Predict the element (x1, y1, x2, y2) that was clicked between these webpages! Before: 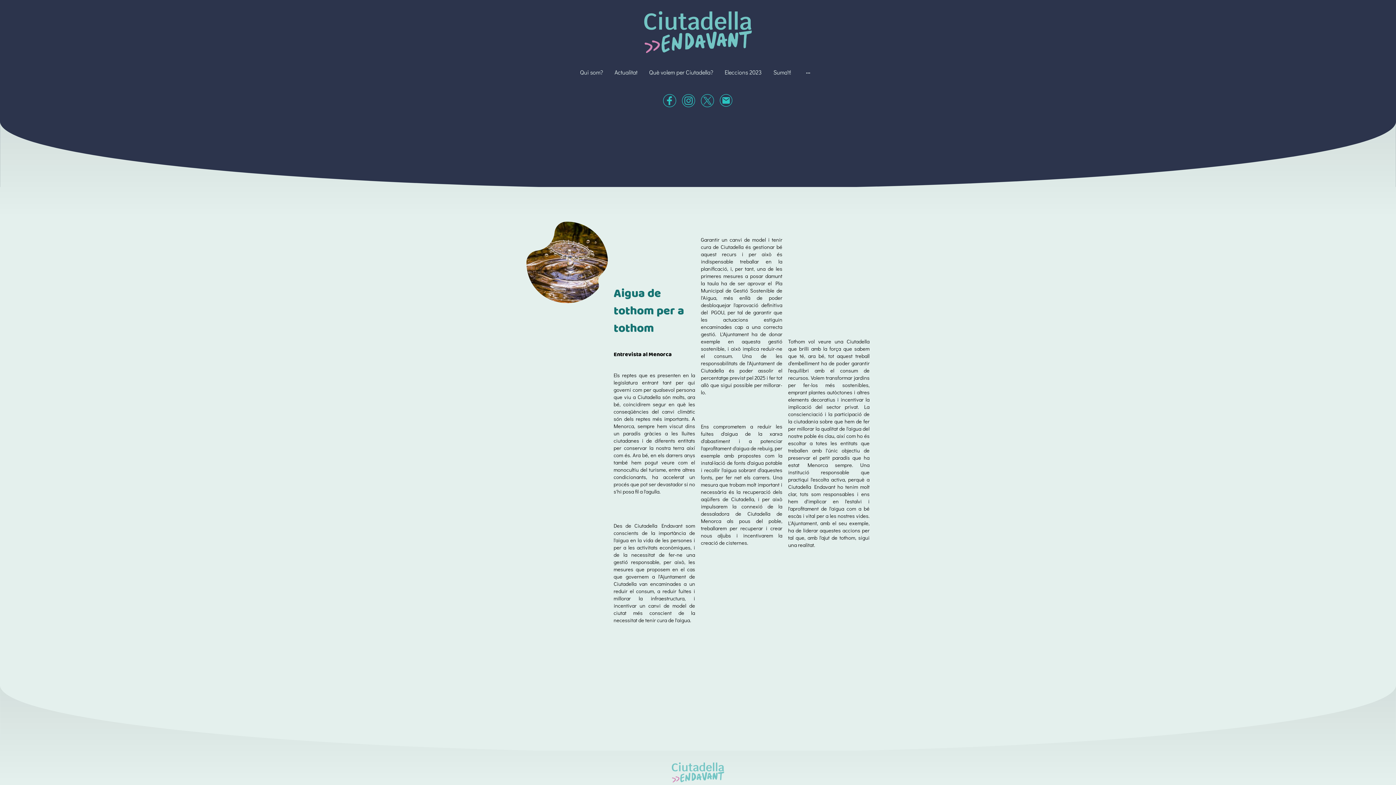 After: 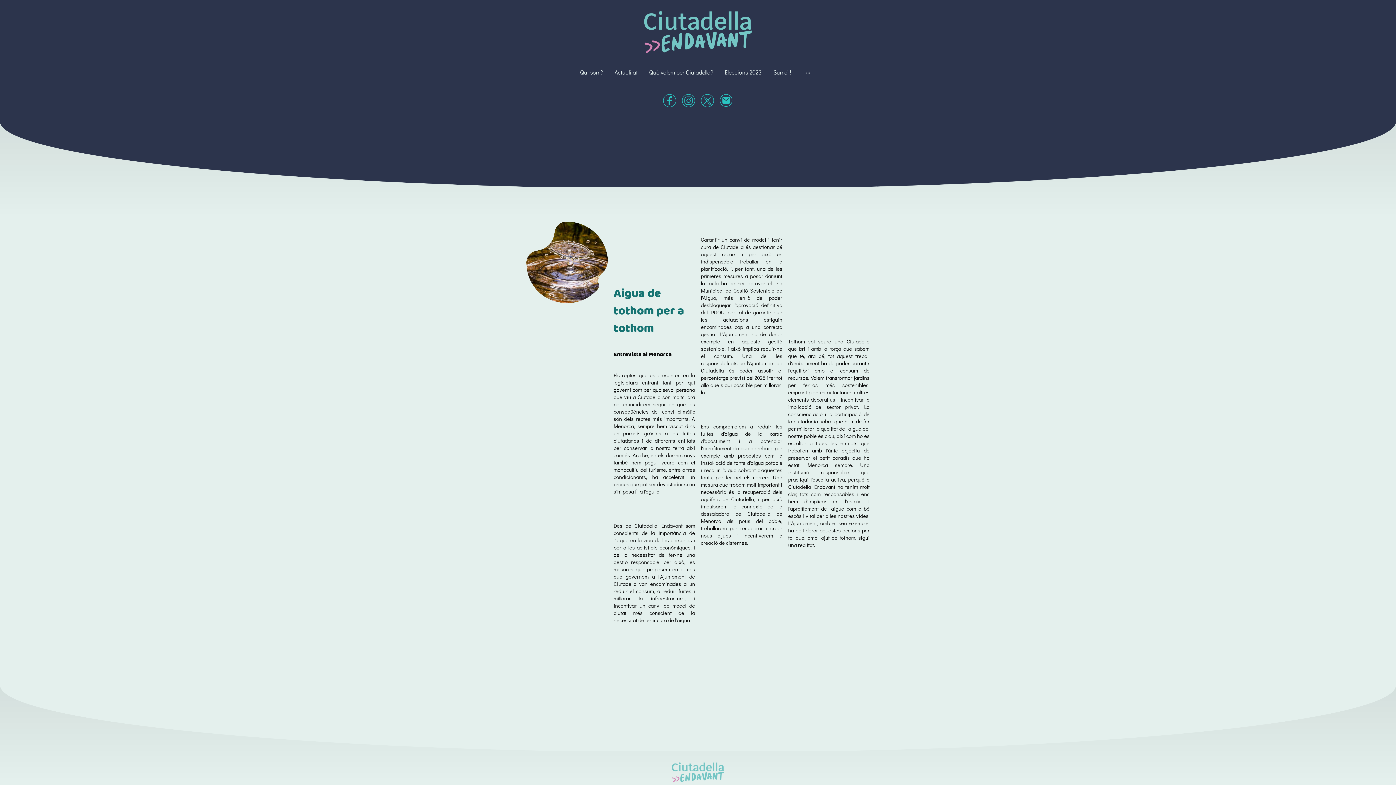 Action: bbox: (663, 94, 676, 107)